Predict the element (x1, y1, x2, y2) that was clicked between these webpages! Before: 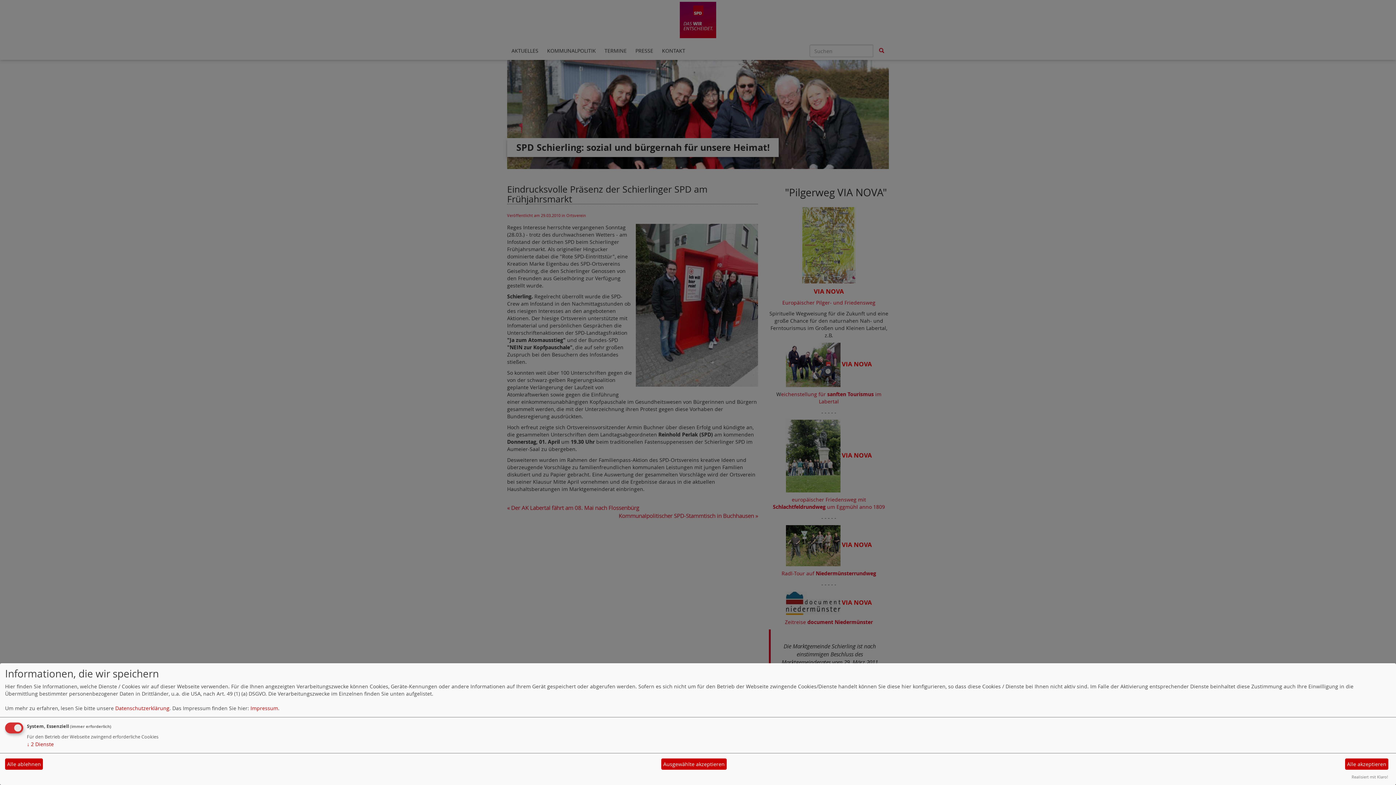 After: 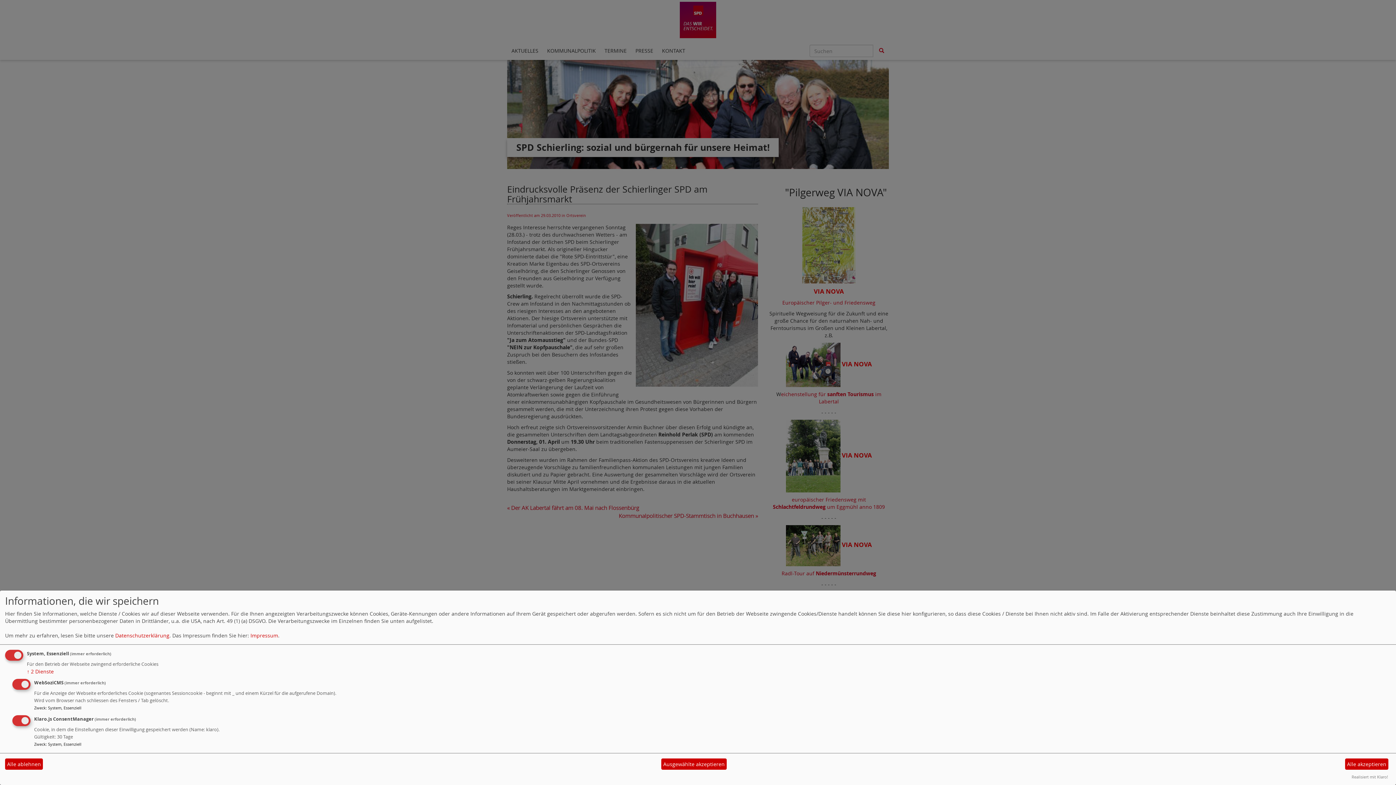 Action: bbox: (26, 741, 53, 747) label: ↓ 2 Dienste